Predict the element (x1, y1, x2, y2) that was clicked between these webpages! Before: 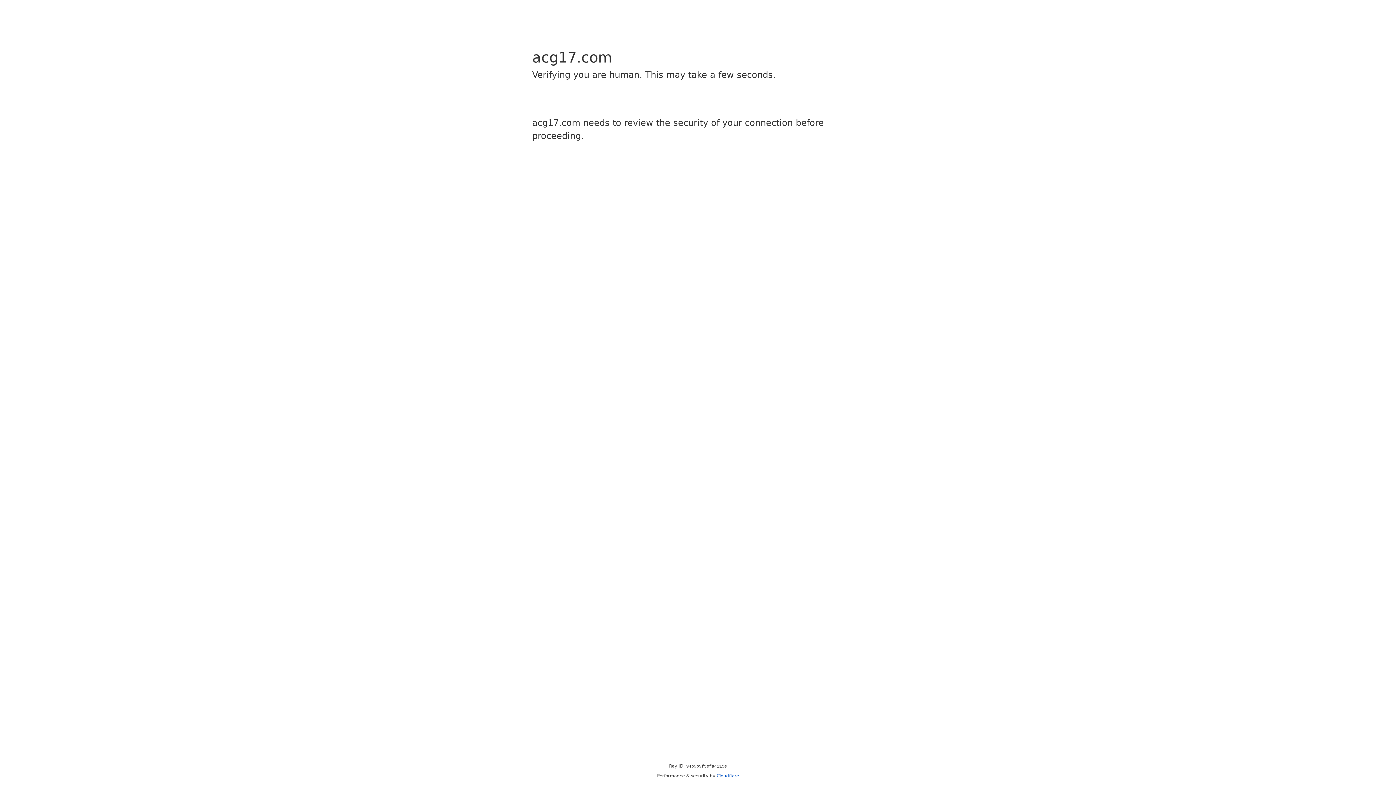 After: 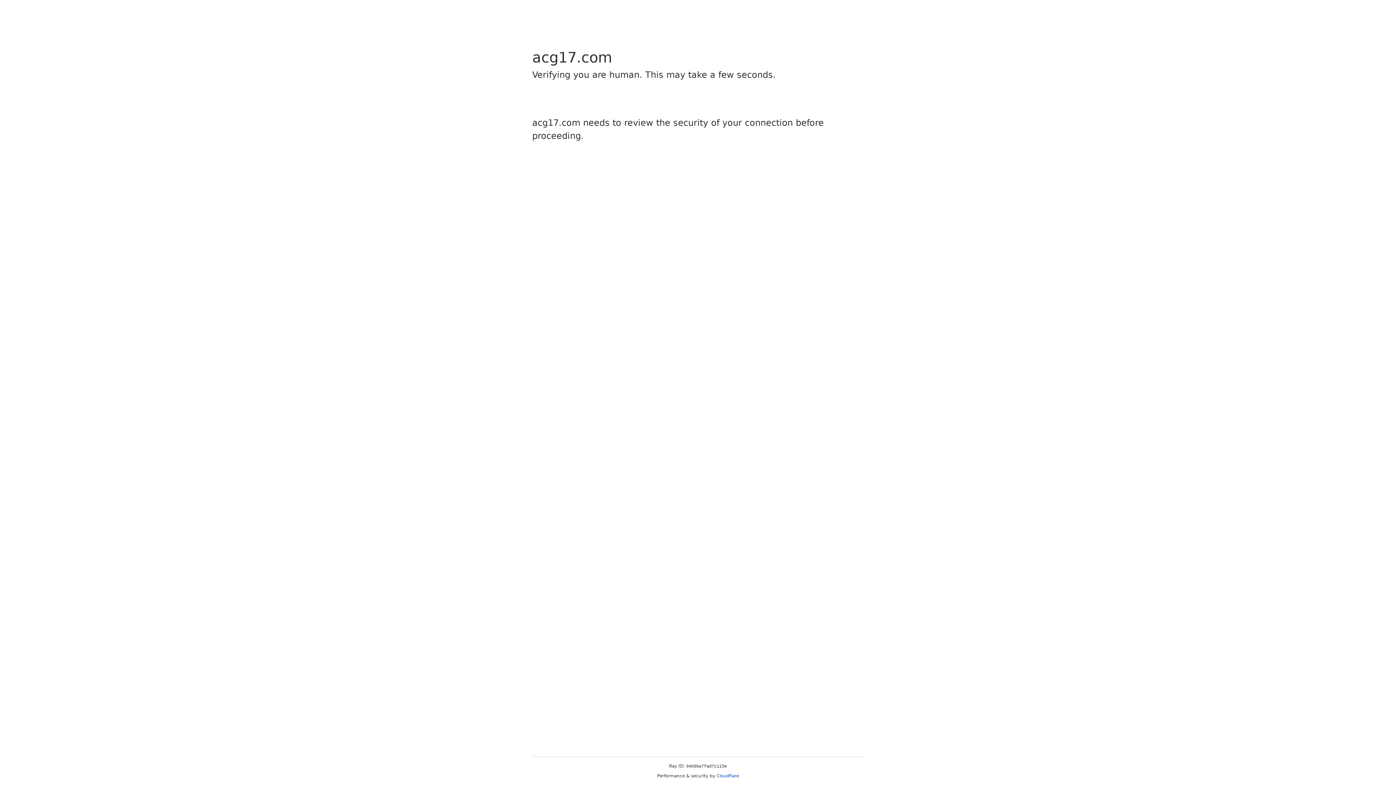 Action: bbox: (716, 773, 739, 778) label: Cloudflare